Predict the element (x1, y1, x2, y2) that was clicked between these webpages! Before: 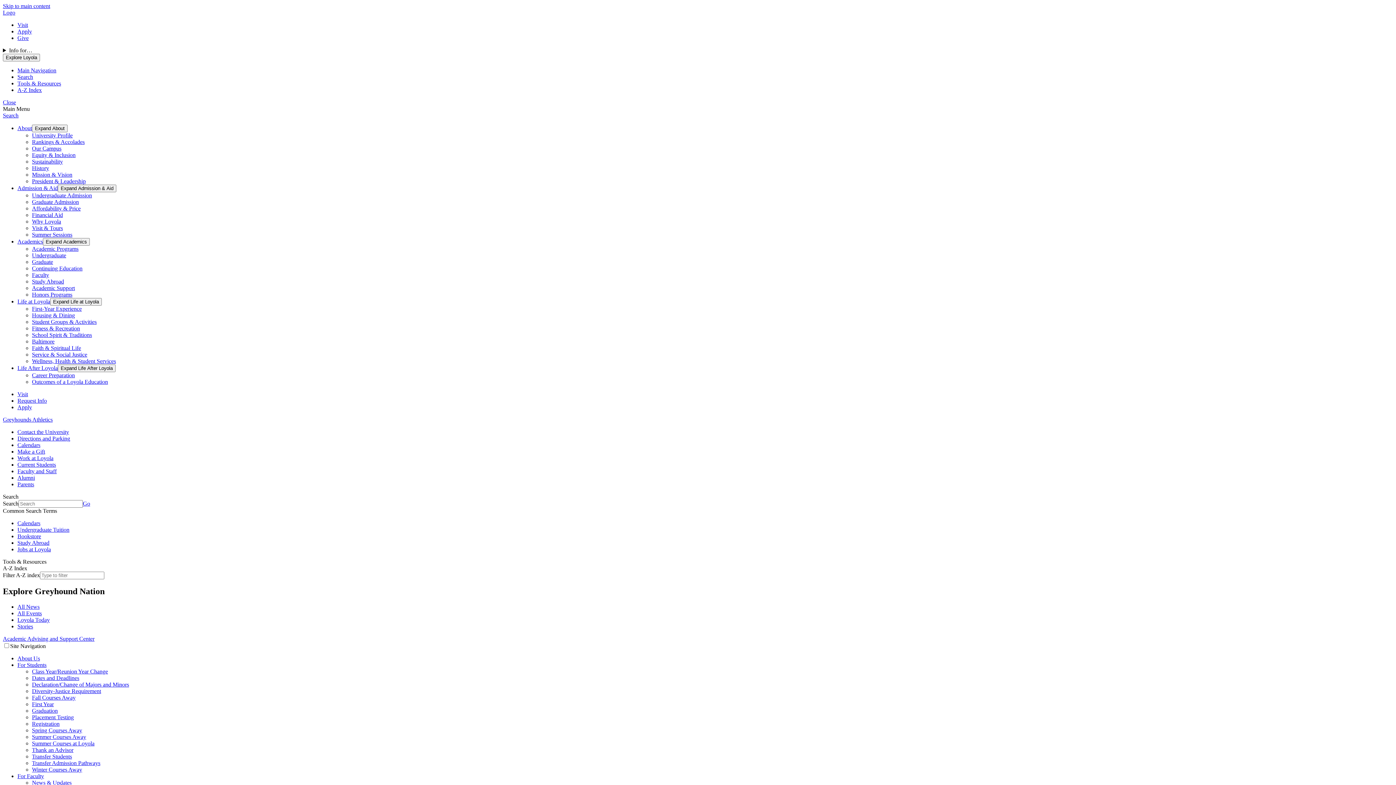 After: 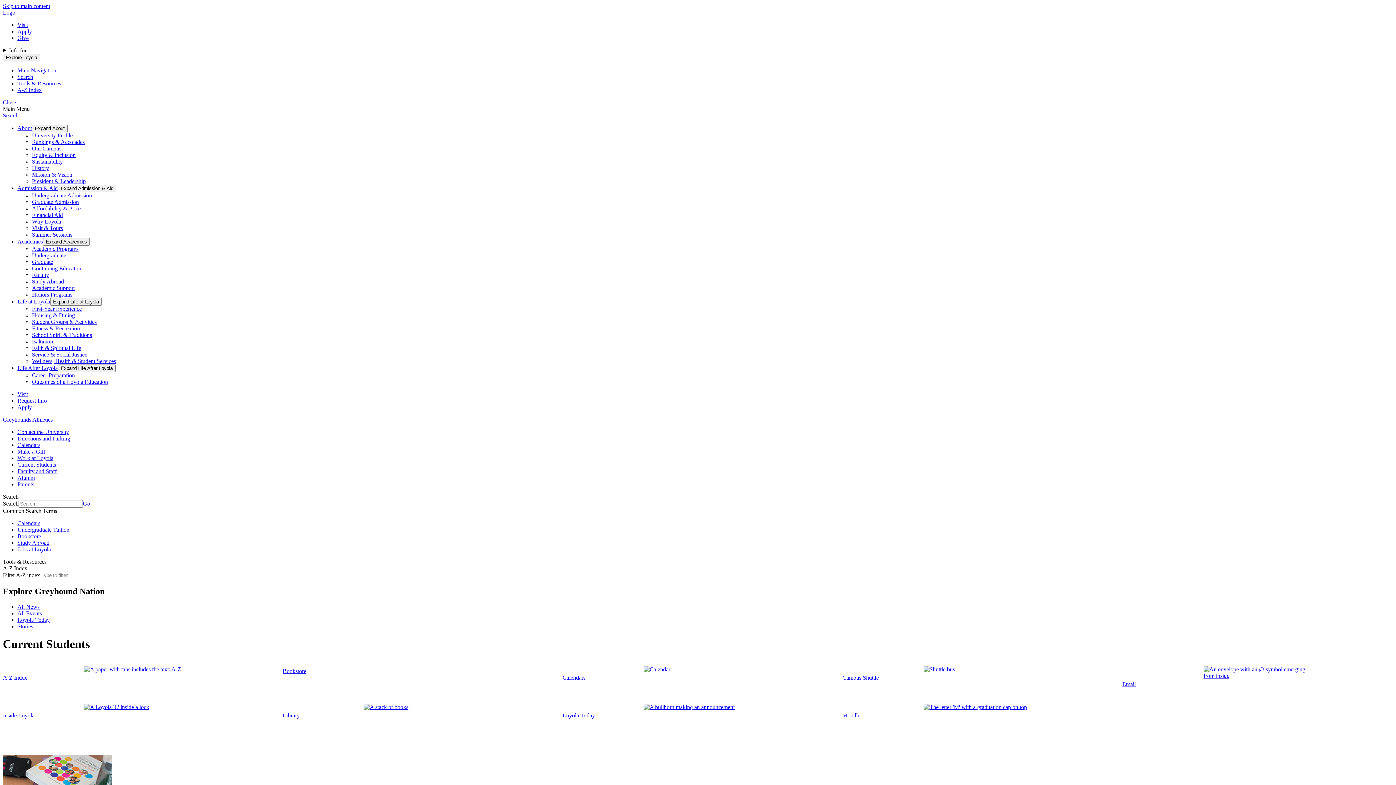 Action: label: Current Students bbox: (17, 461, 56, 468)